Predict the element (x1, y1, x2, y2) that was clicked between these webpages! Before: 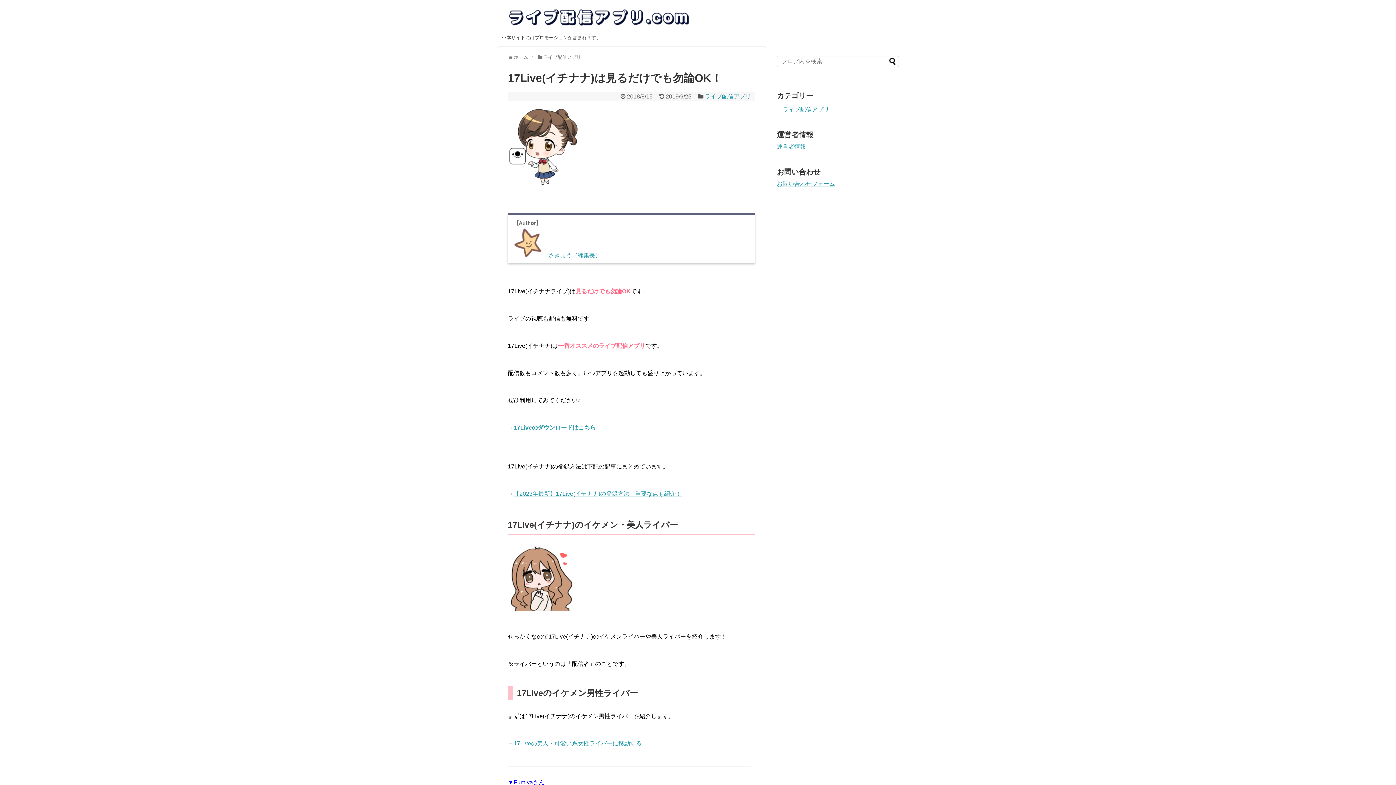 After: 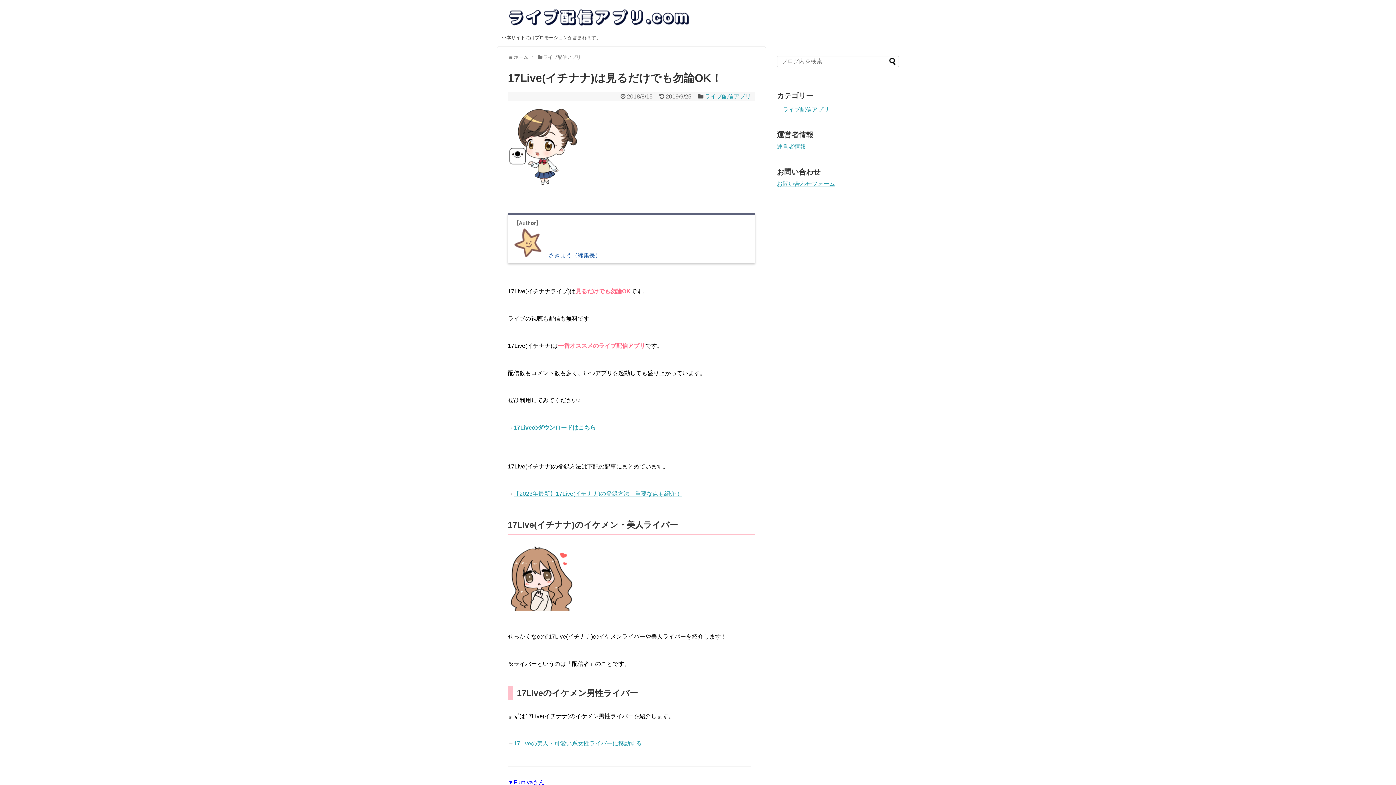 Action: label: さきょう（編集長） bbox: (548, 252, 601, 258)